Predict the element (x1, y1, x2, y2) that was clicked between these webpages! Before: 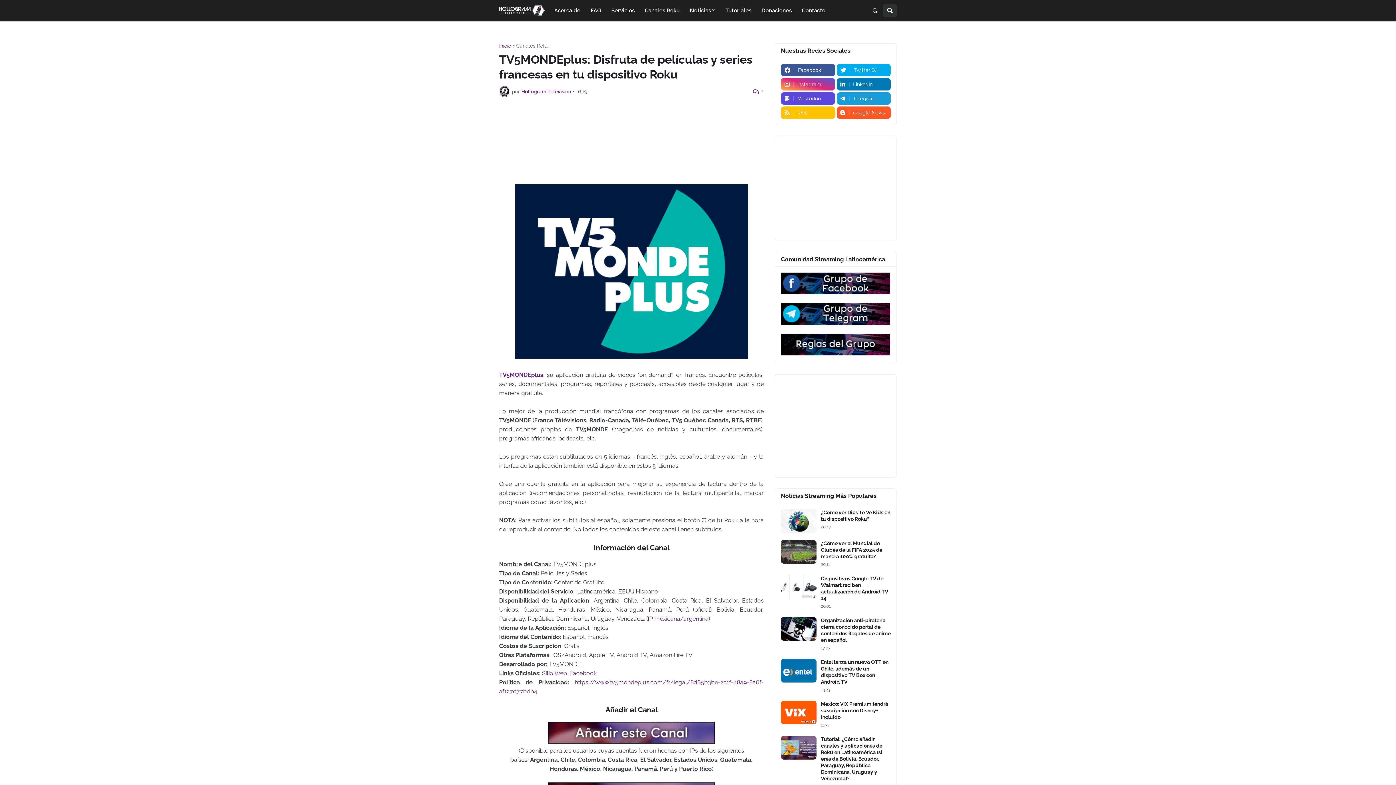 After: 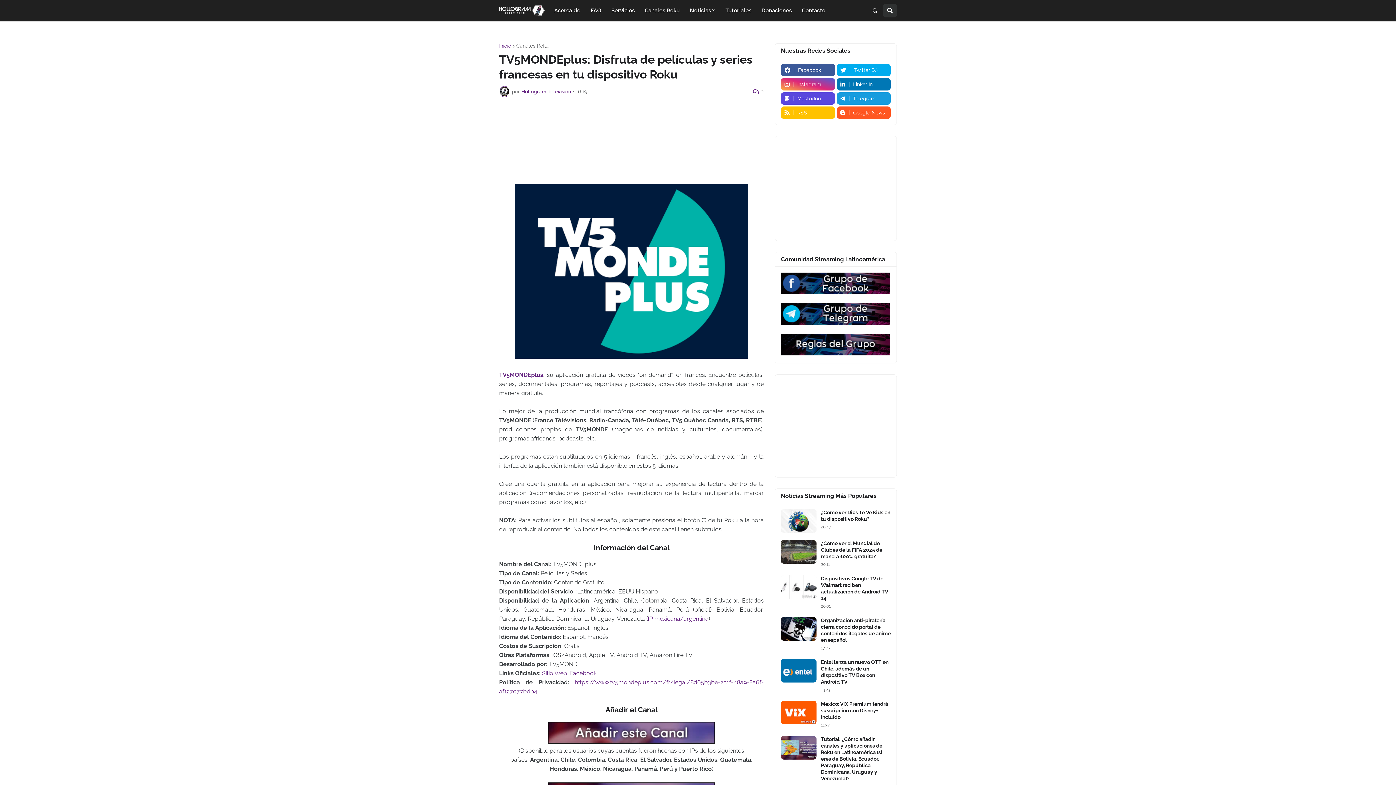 Action: bbox: (548, 738, 715, 745)